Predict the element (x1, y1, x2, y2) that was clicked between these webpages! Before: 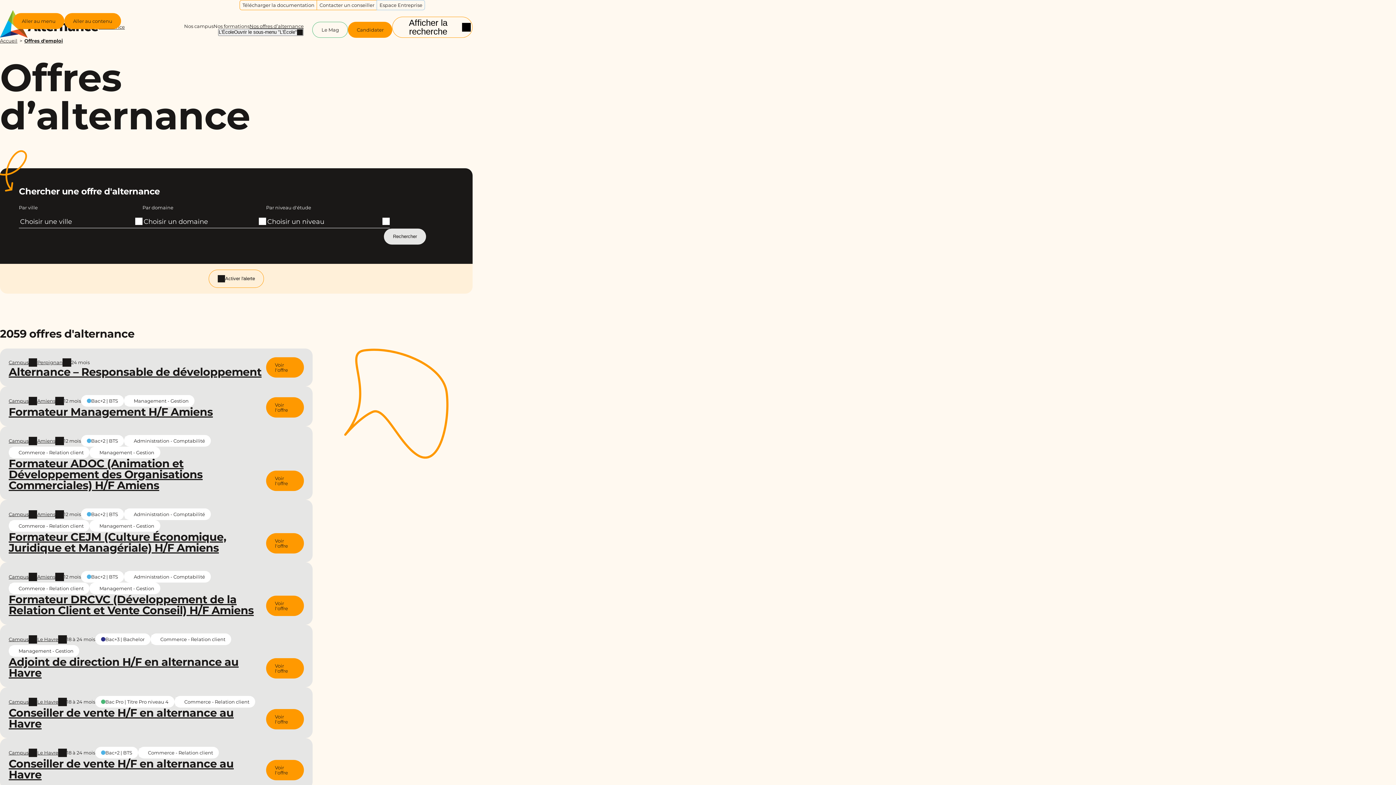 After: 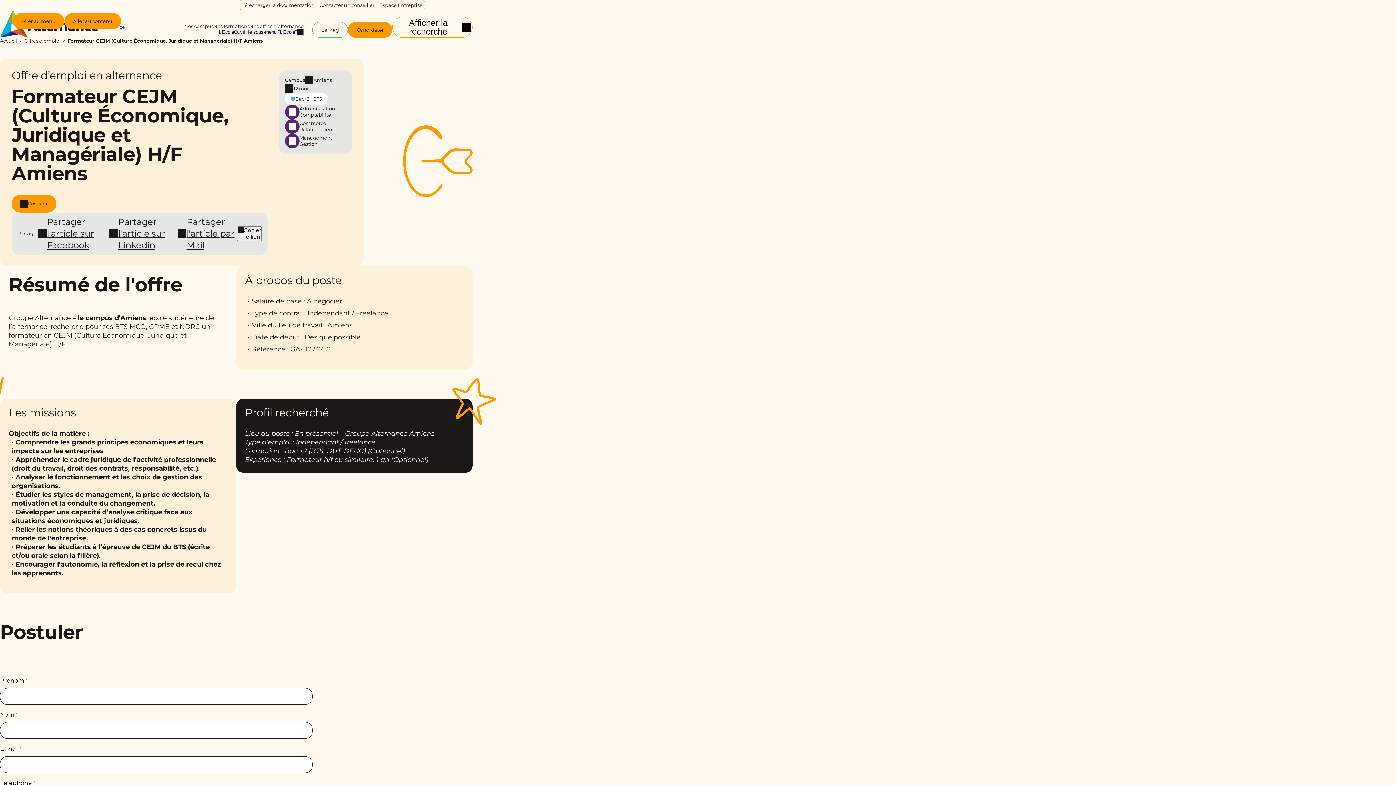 Action: label: Formateur CEJM (Culture Économique, Juridique et Managériale) H/F Amiens bbox: (8, 530, 226, 555)